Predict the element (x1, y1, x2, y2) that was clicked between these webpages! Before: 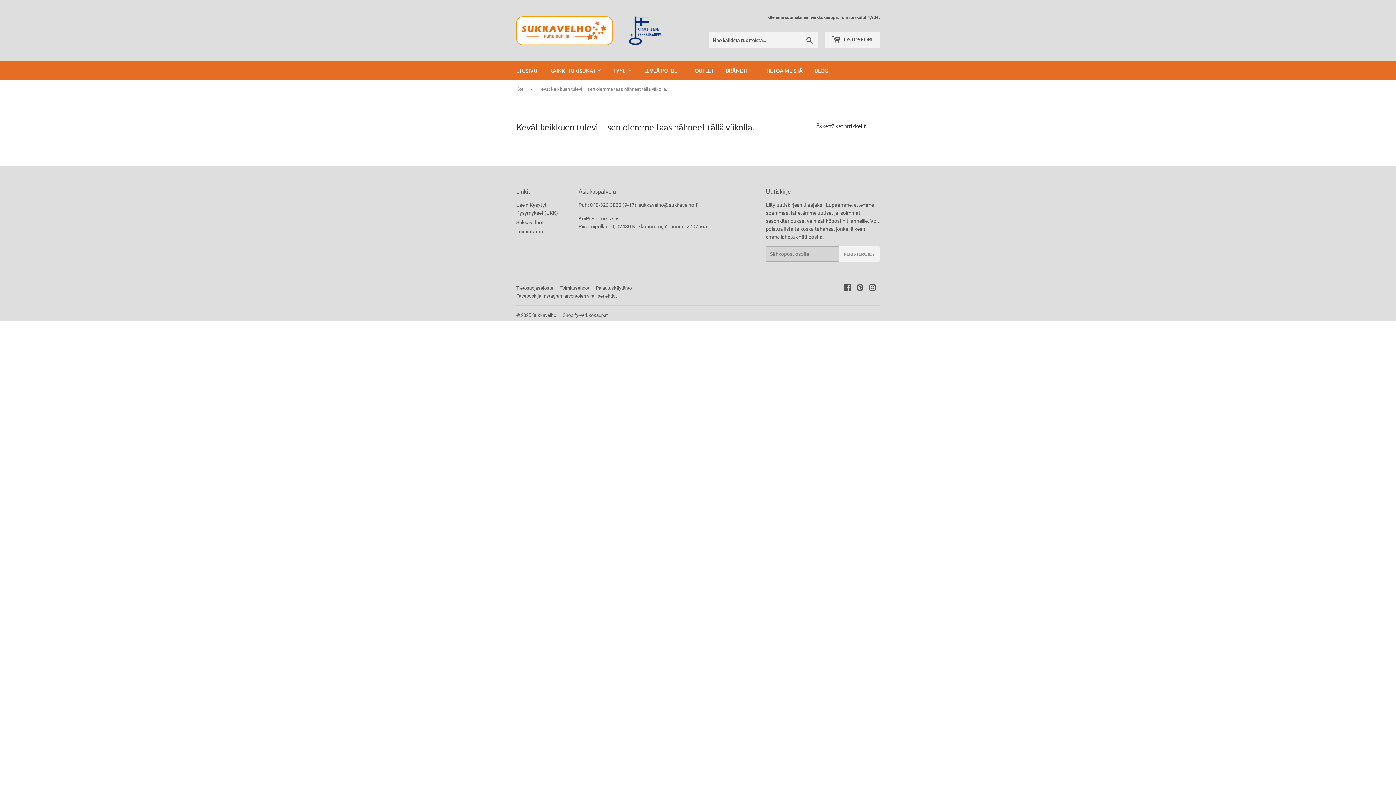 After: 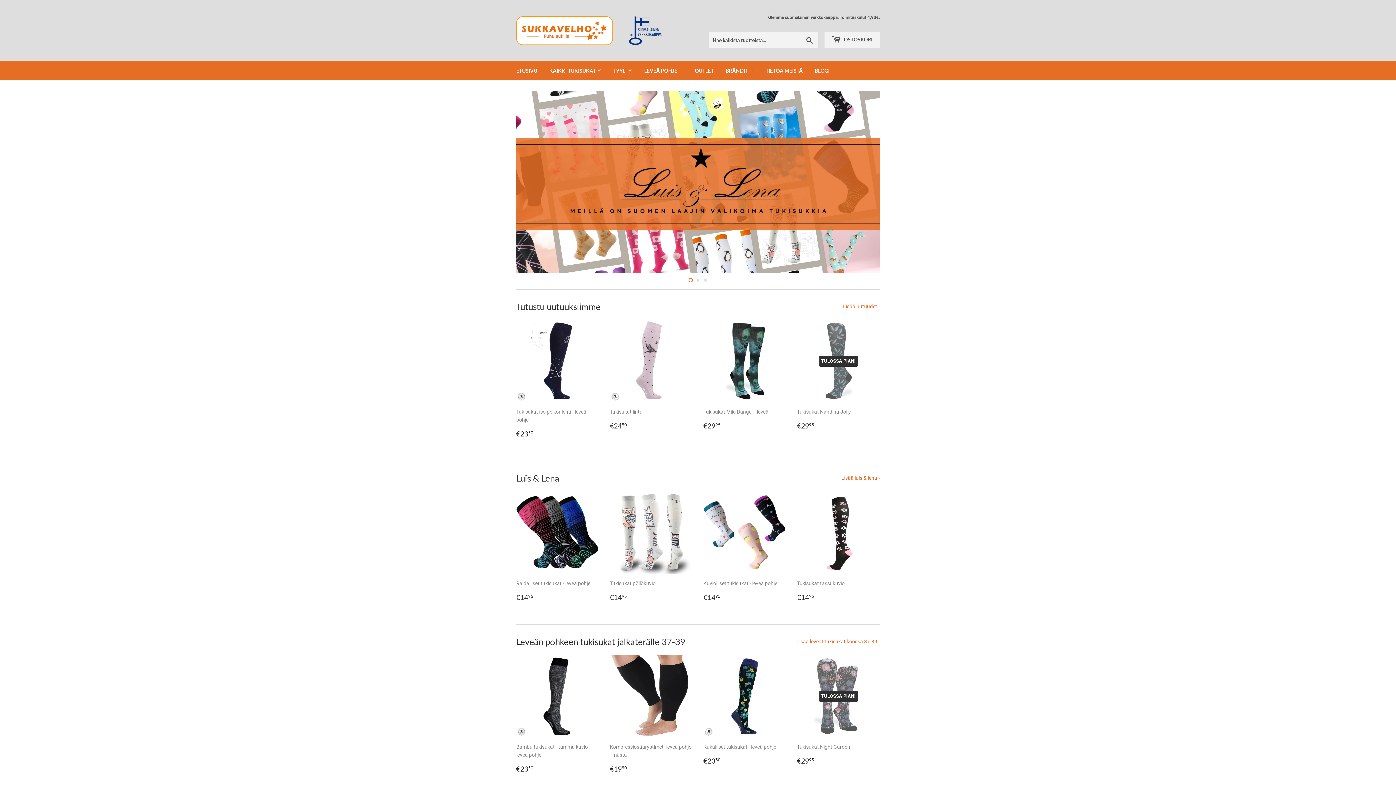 Action: bbox: (516, 16, 698, 45)